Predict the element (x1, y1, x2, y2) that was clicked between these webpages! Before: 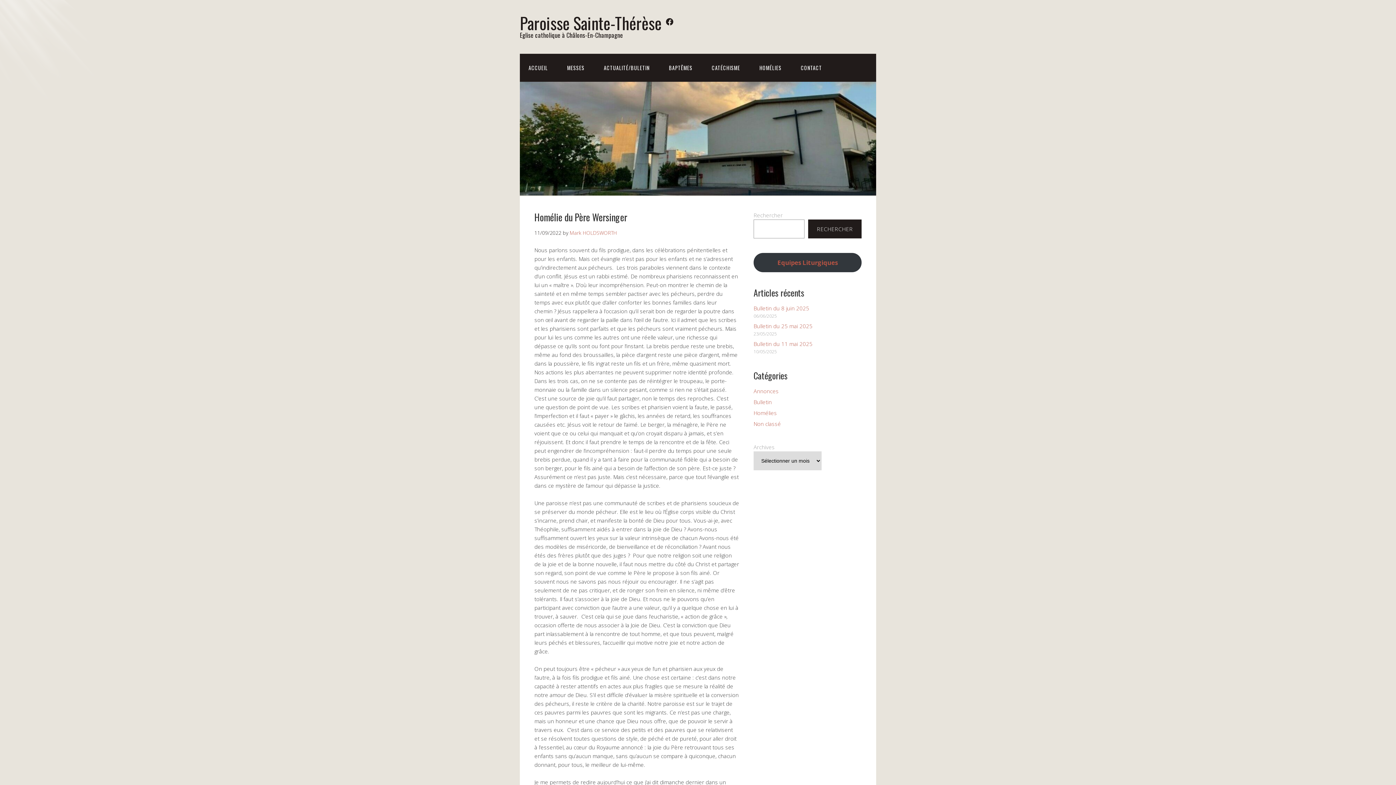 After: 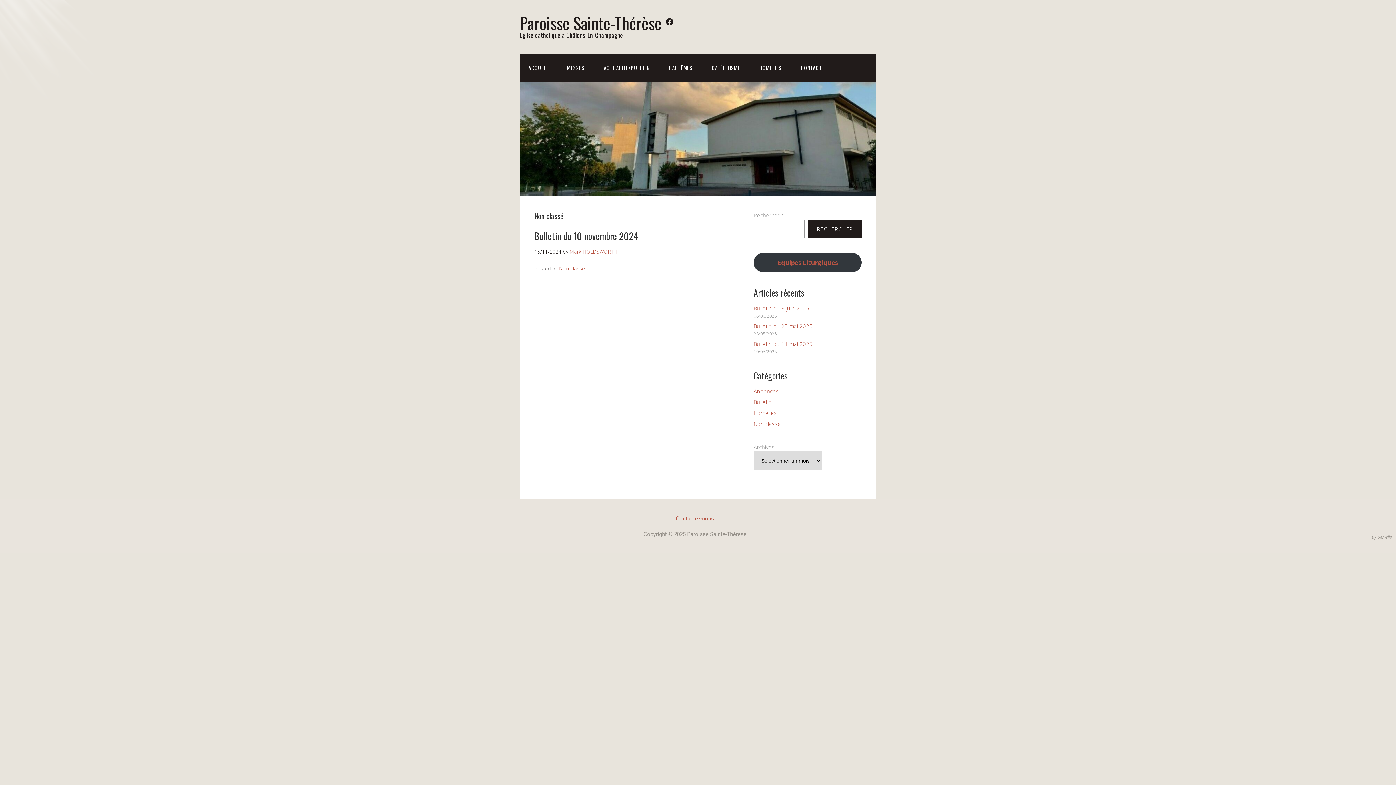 Action: bbox: (753, 420, 781, 427) label: Non classé